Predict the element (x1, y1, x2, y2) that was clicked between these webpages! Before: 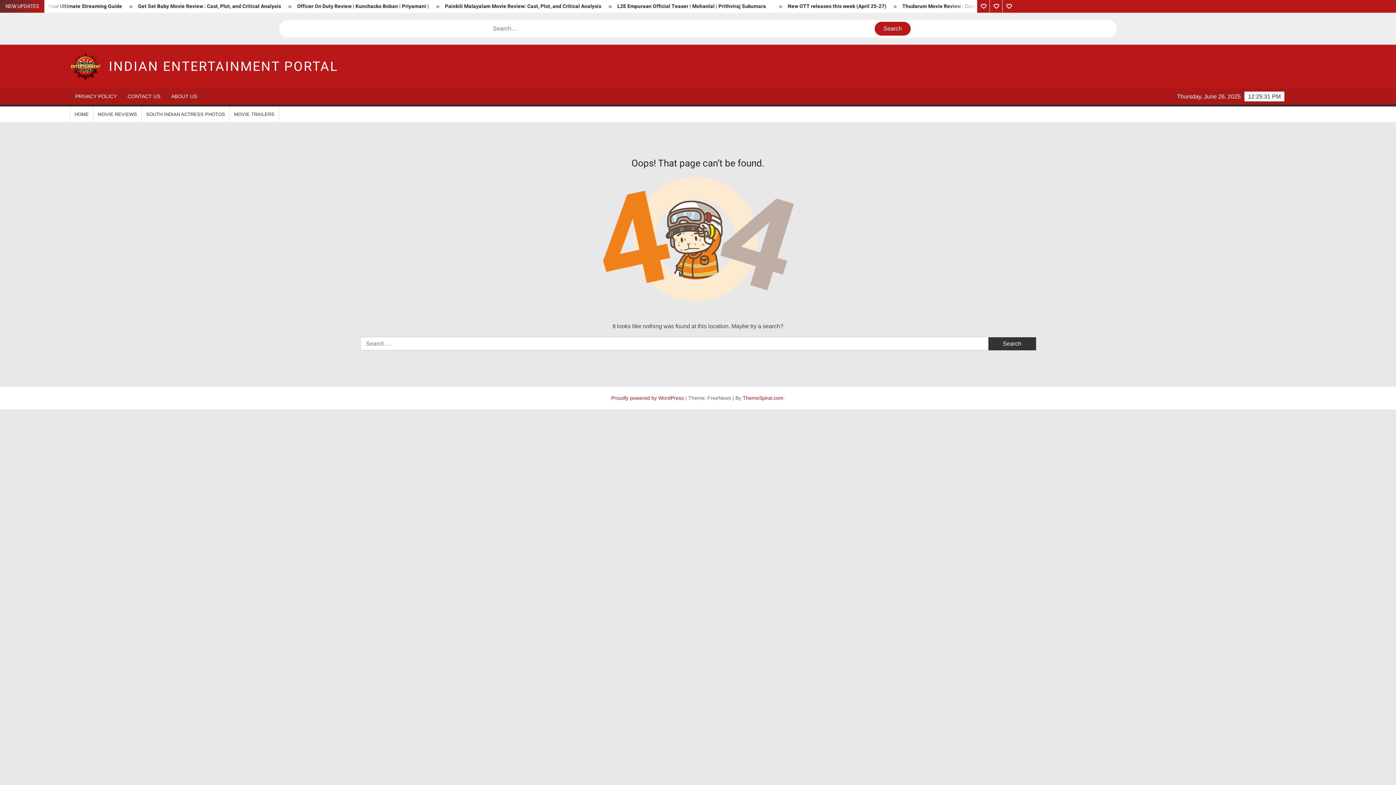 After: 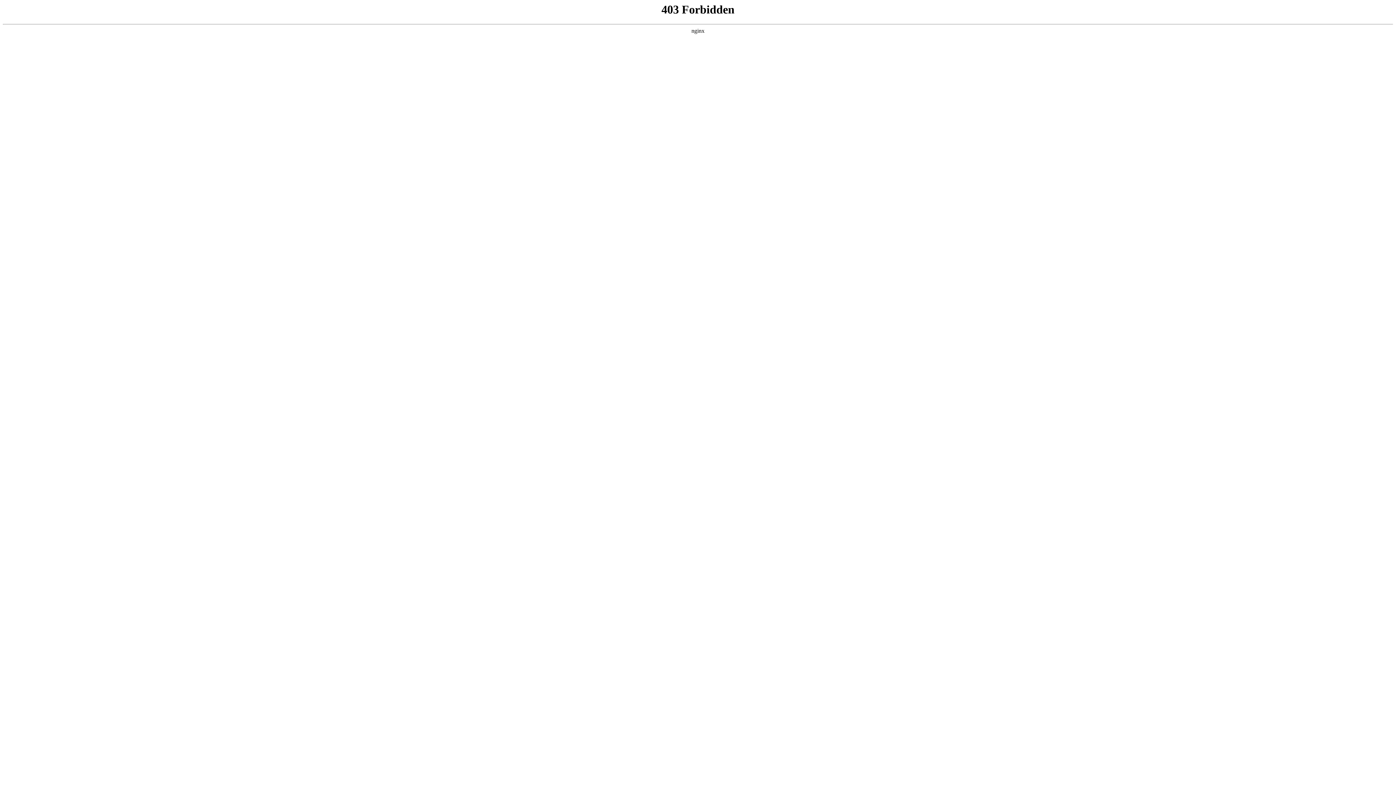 Action: bbox: (611, 395, 684, 400) label: Proudly powered by WordPress